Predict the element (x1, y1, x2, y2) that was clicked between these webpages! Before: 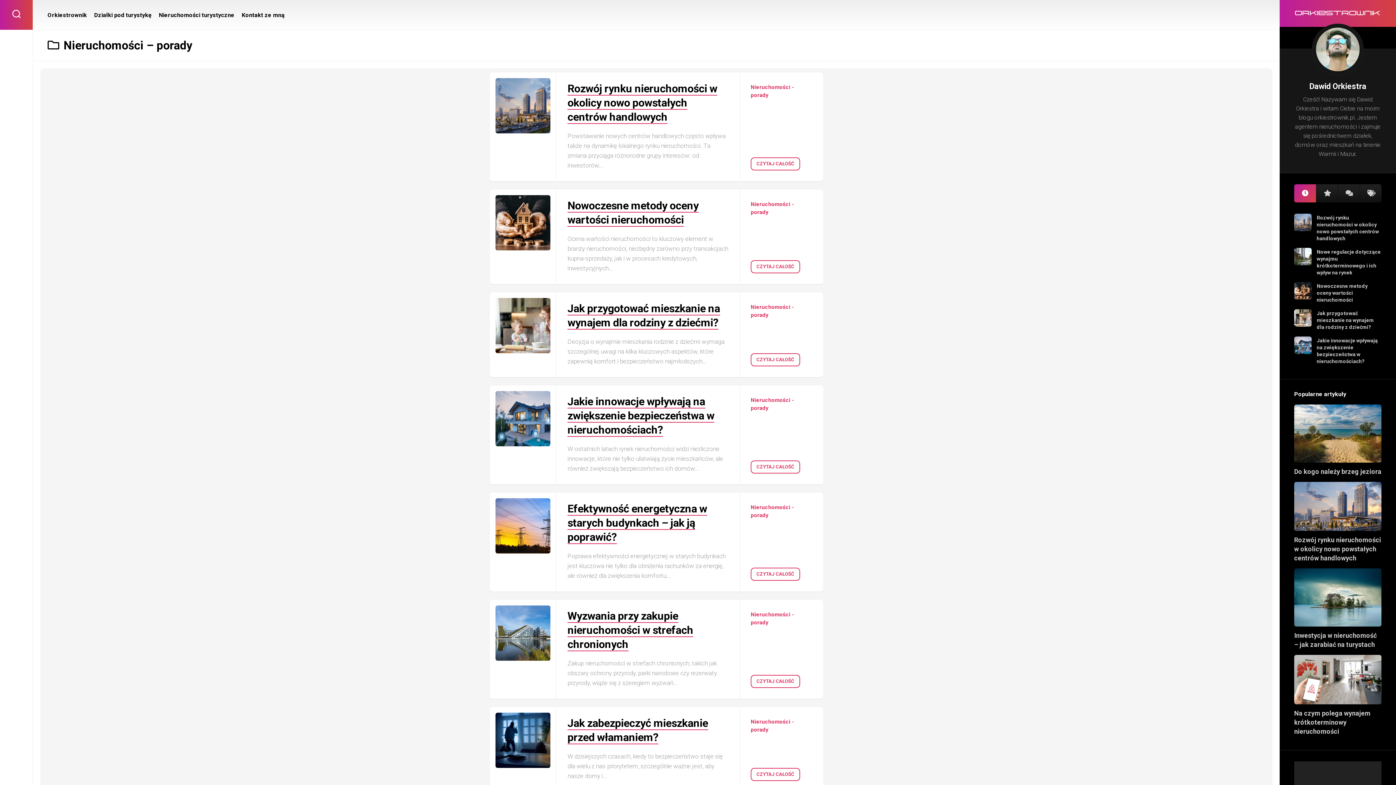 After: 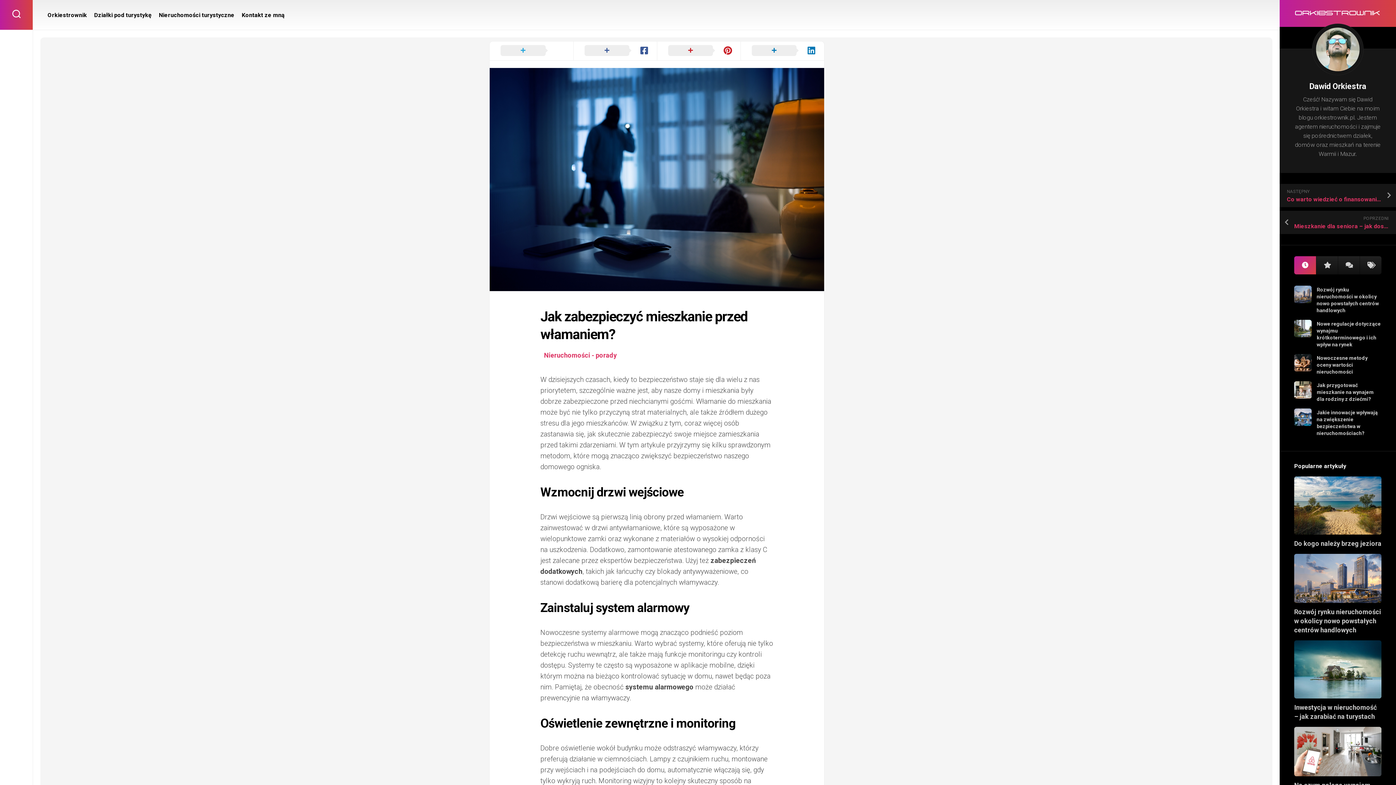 Action: bbox: (750, 768, 800, 781) label: CZYTAJ CAŁOŚĆ